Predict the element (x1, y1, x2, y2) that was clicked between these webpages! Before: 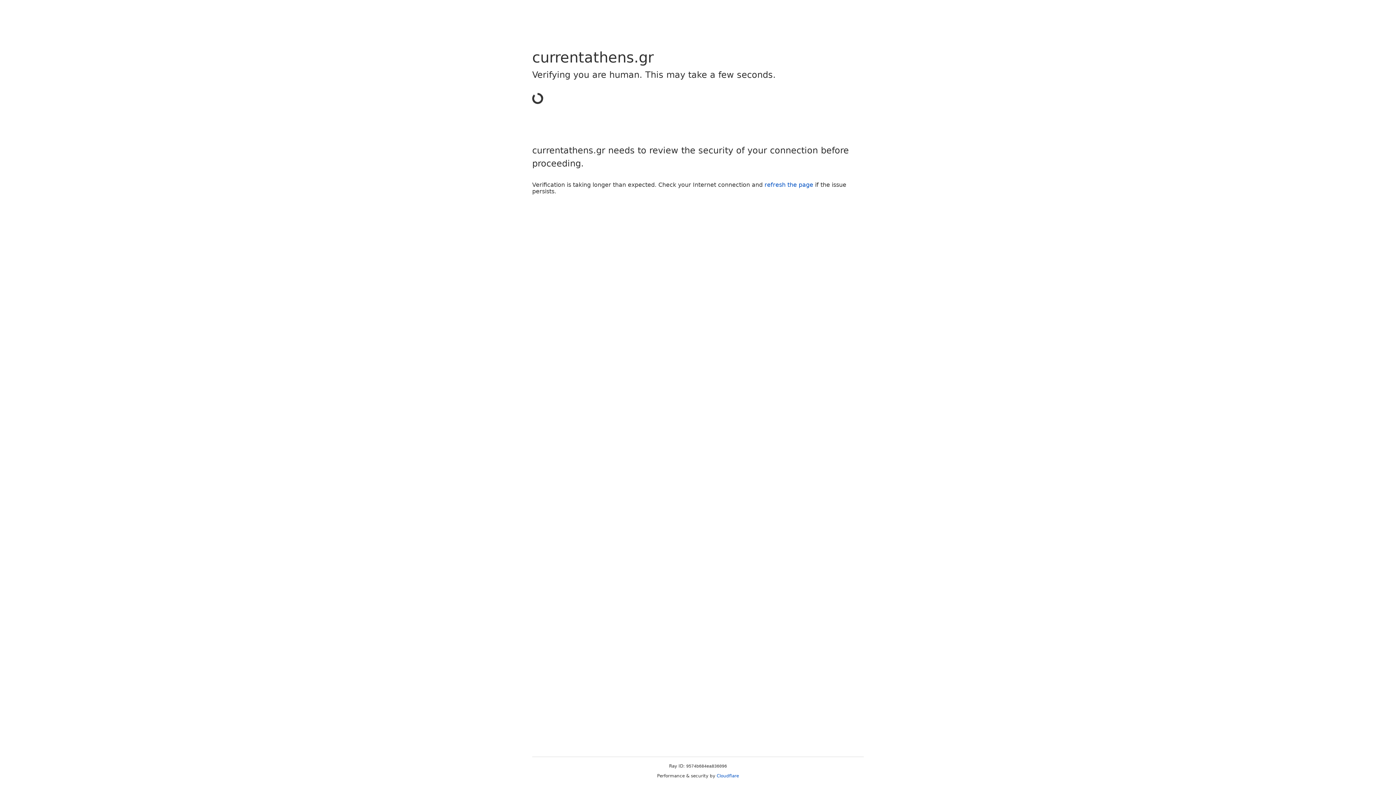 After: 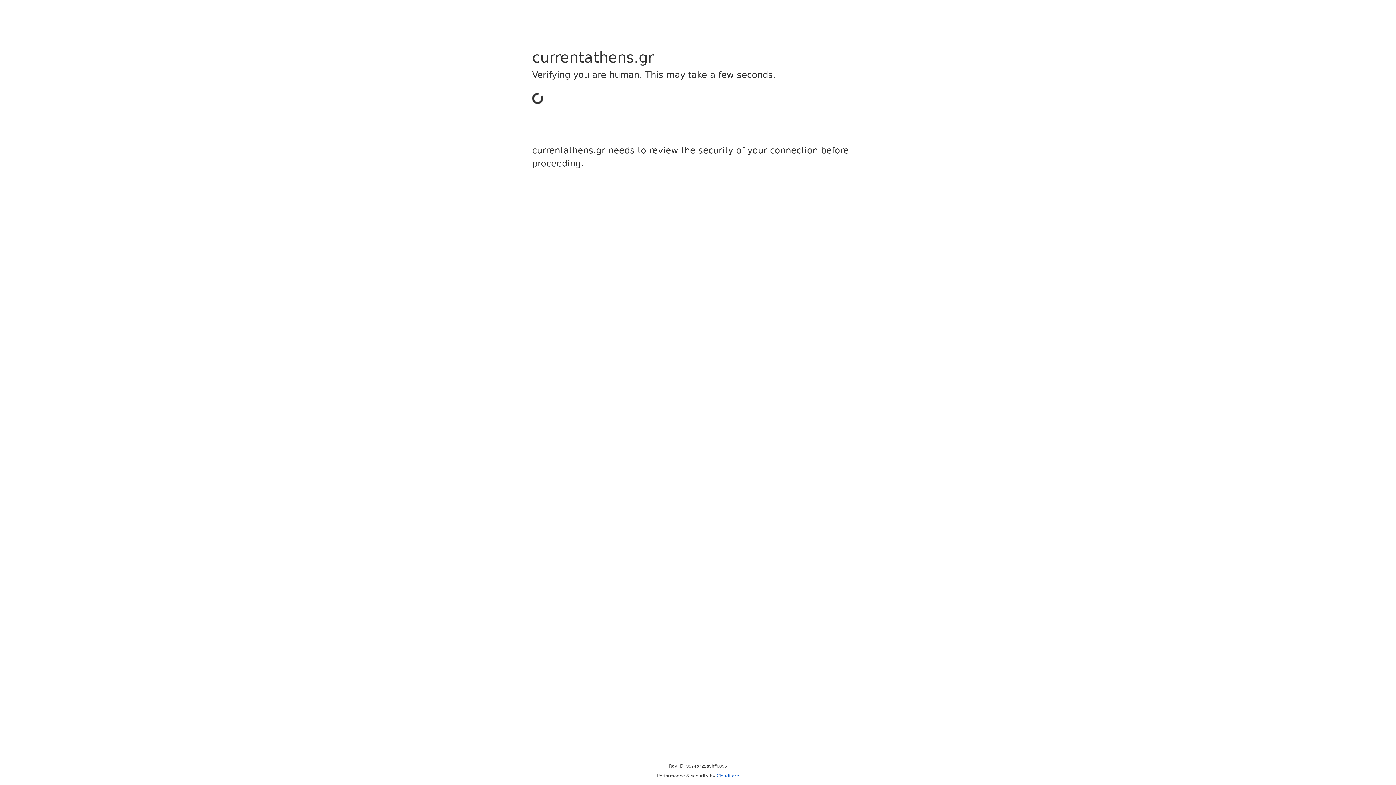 Action: label: Cloudflare bbox: (716, 773, 739, 778)